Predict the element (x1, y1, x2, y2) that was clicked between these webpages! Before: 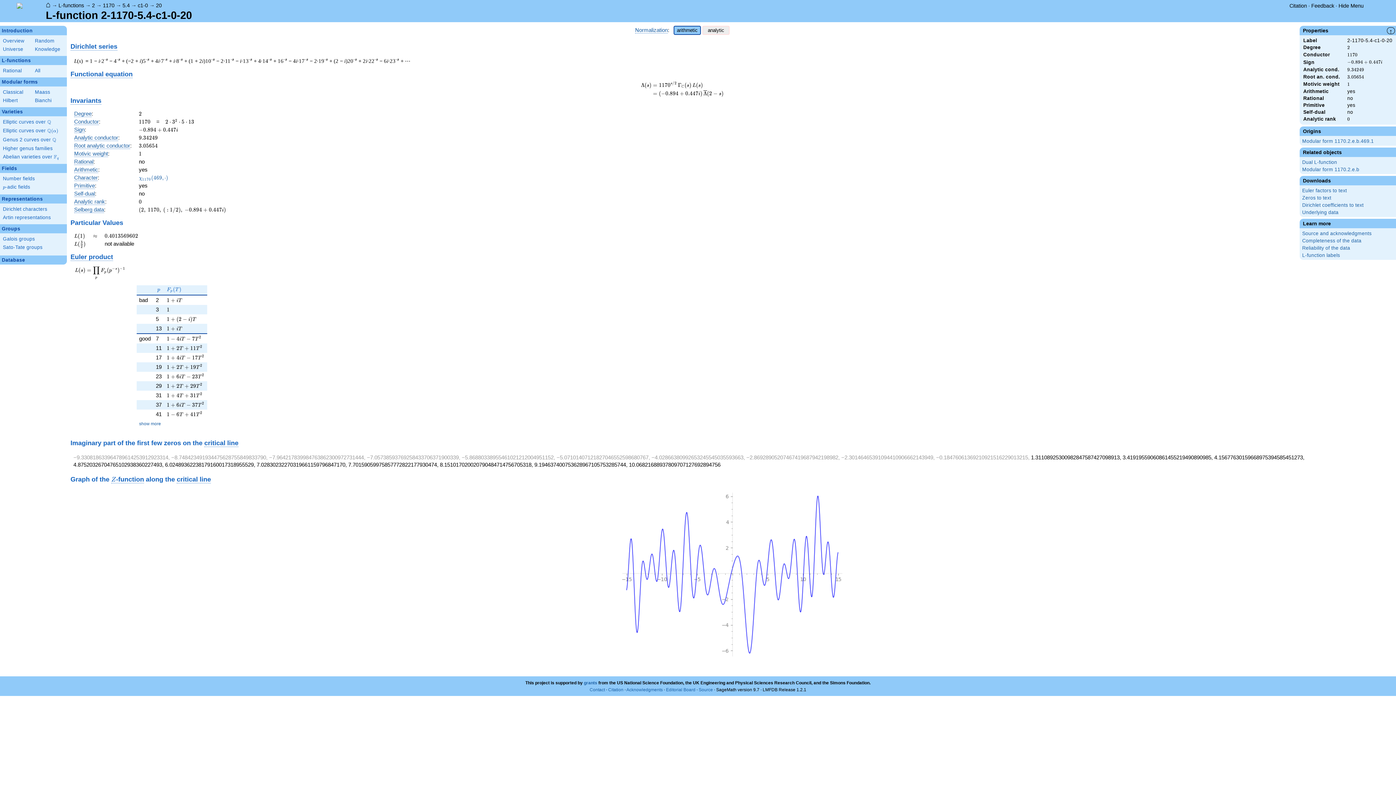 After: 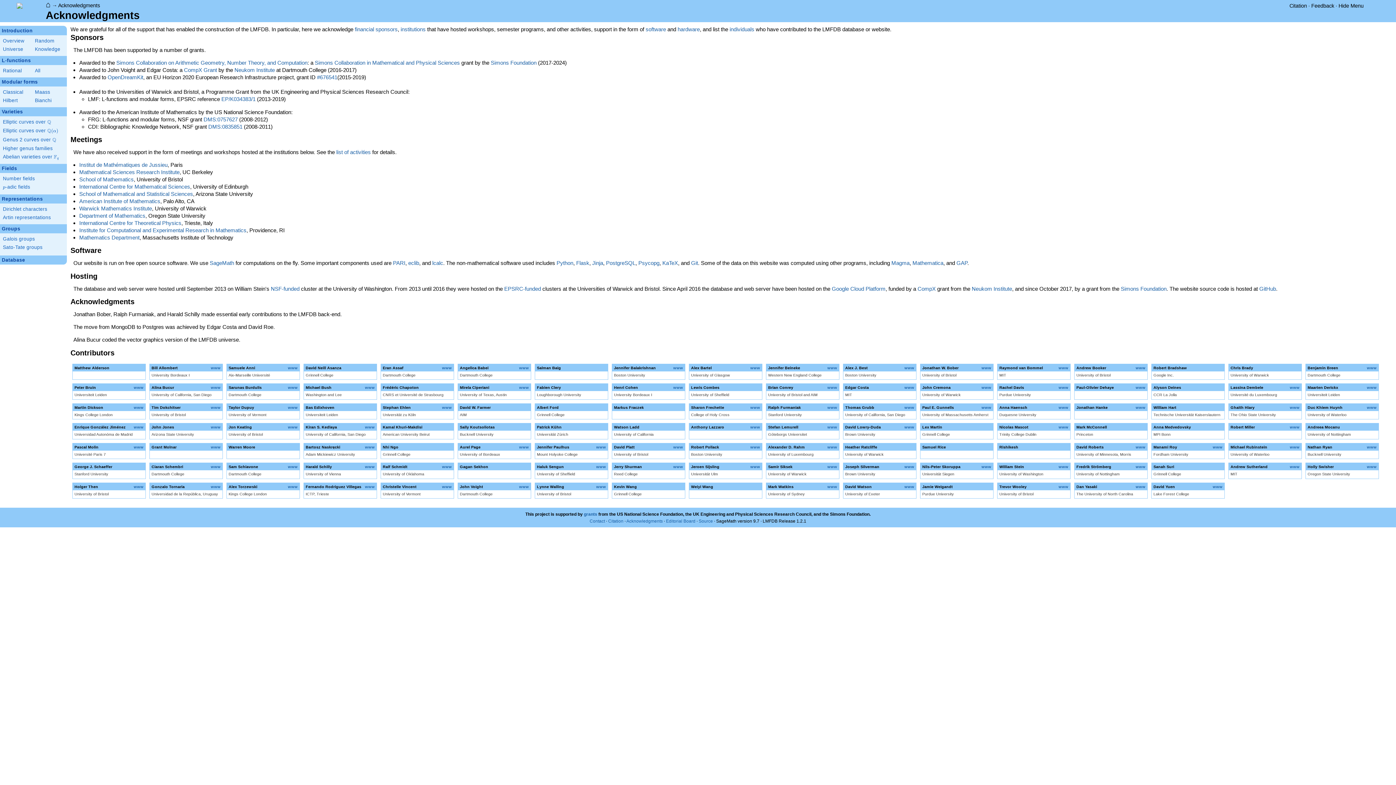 Action: bbox: (584, 680, 597, 685) label: grants